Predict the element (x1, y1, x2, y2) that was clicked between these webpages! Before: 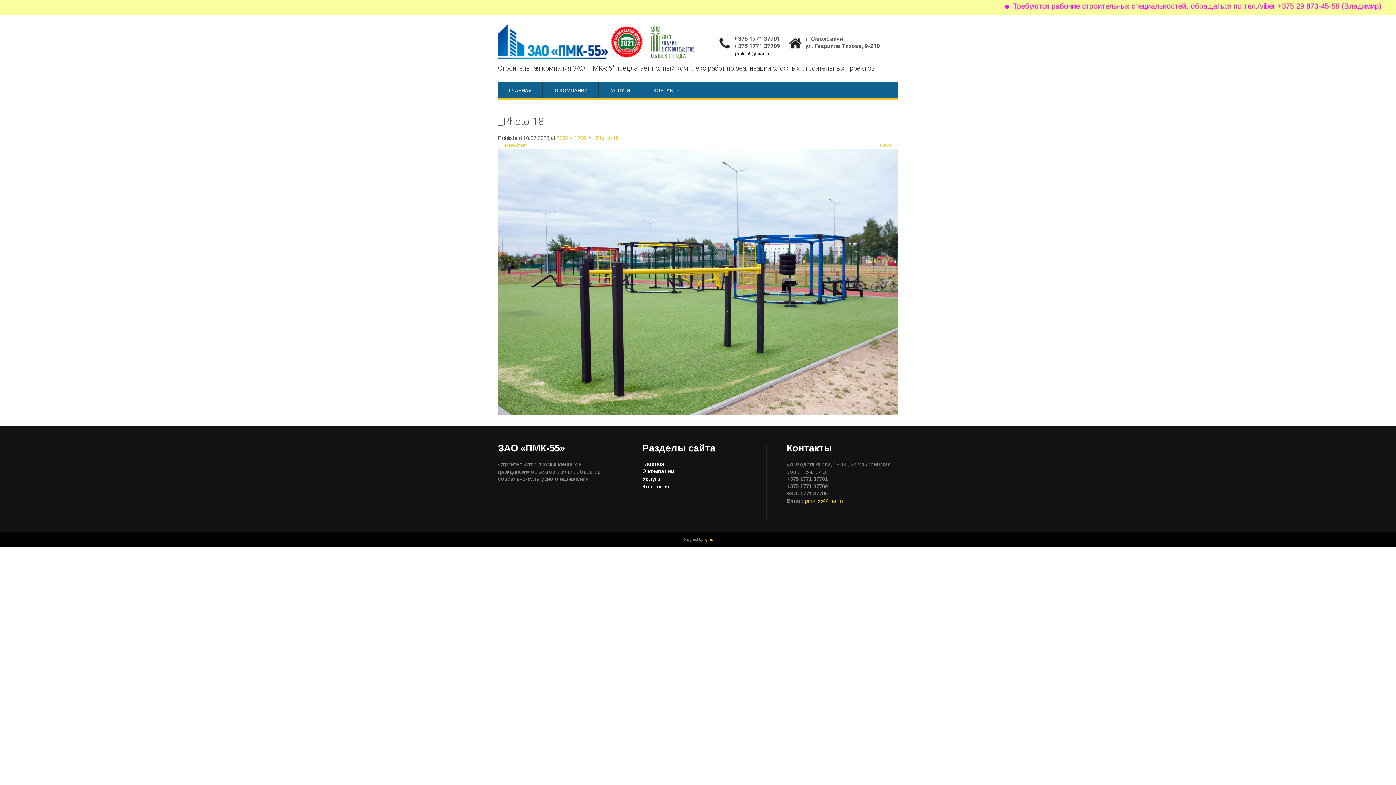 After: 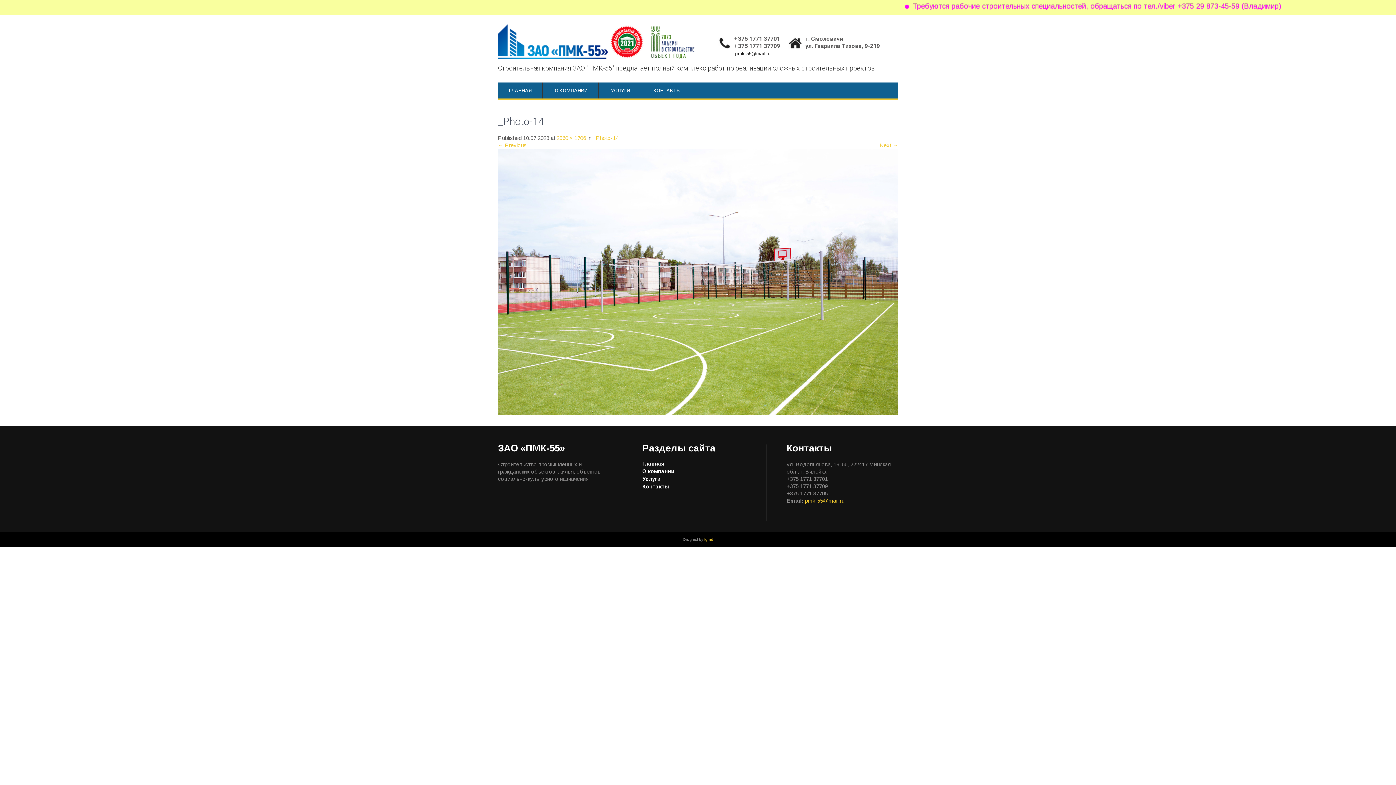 Action: label: ← Previous bbox: (498, 142, 526, 148)